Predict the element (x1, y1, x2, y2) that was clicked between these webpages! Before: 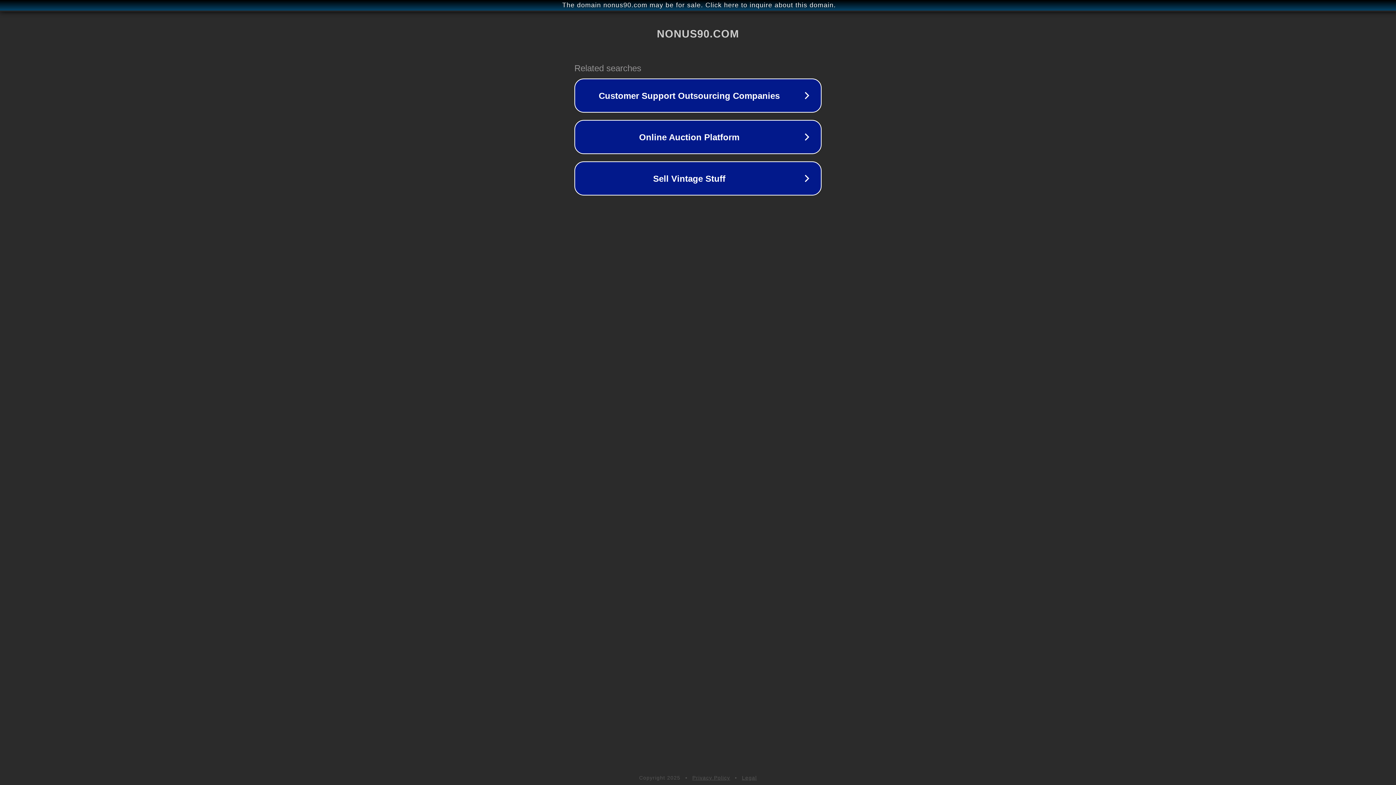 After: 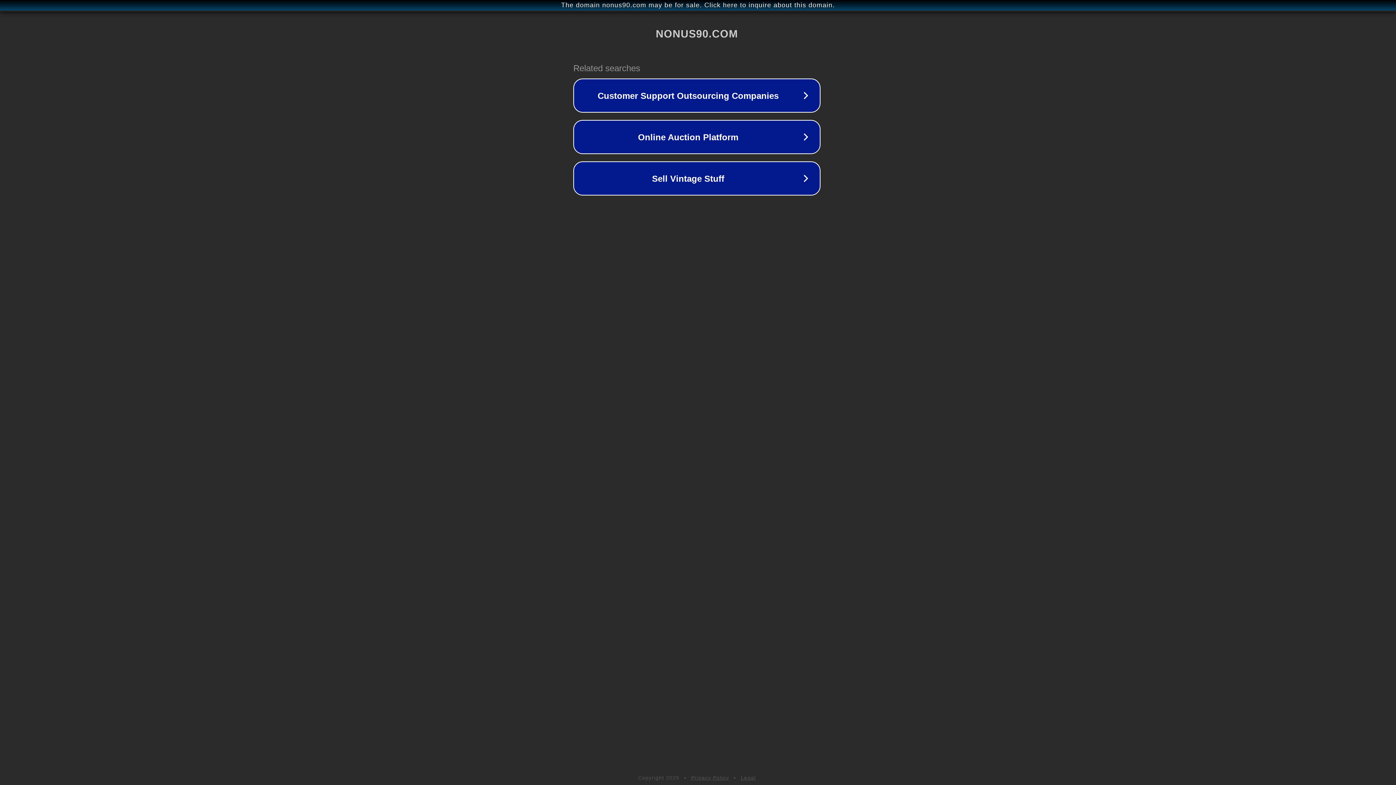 Action: label: The domain nonus90.com may be for sale. Click here to inquire about this domain. bbox: (1, 1, 1397, 9)